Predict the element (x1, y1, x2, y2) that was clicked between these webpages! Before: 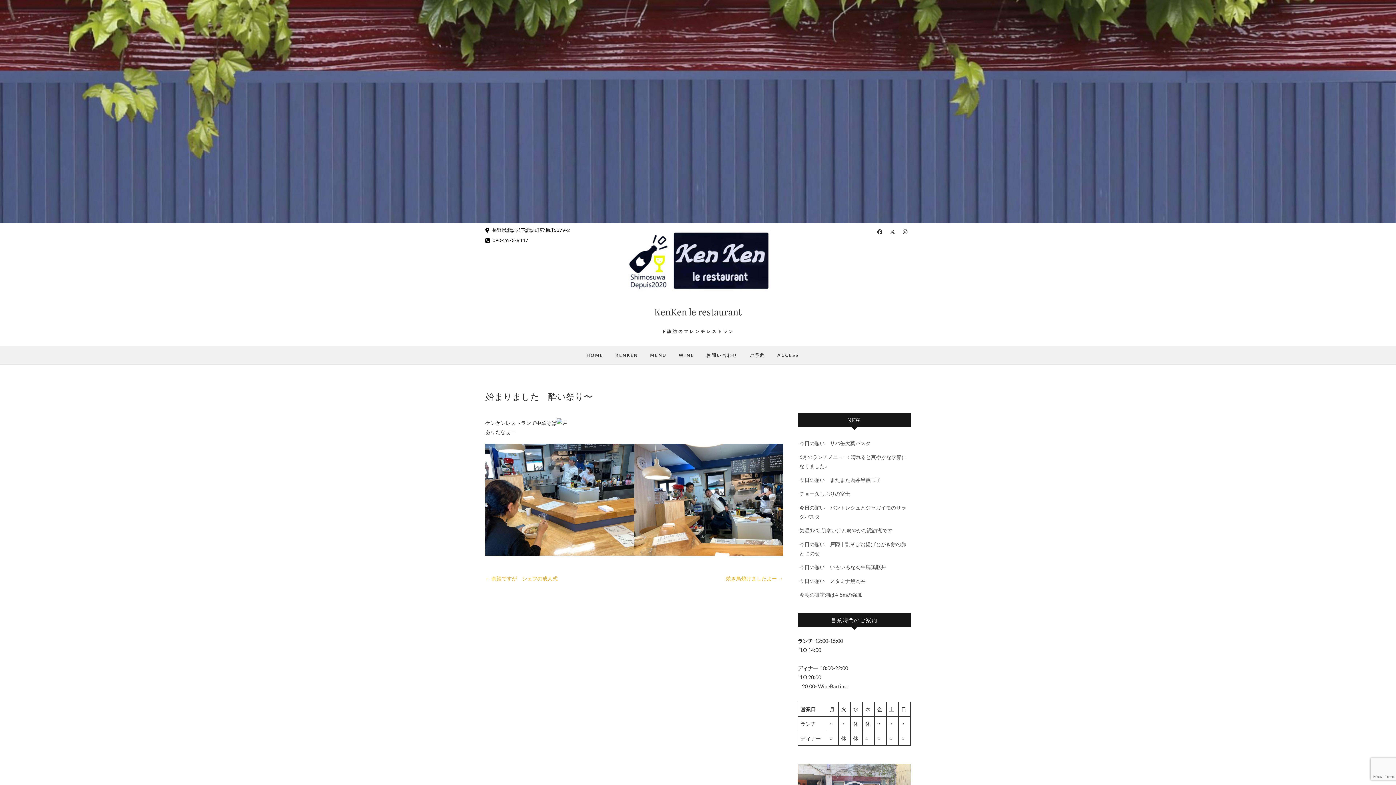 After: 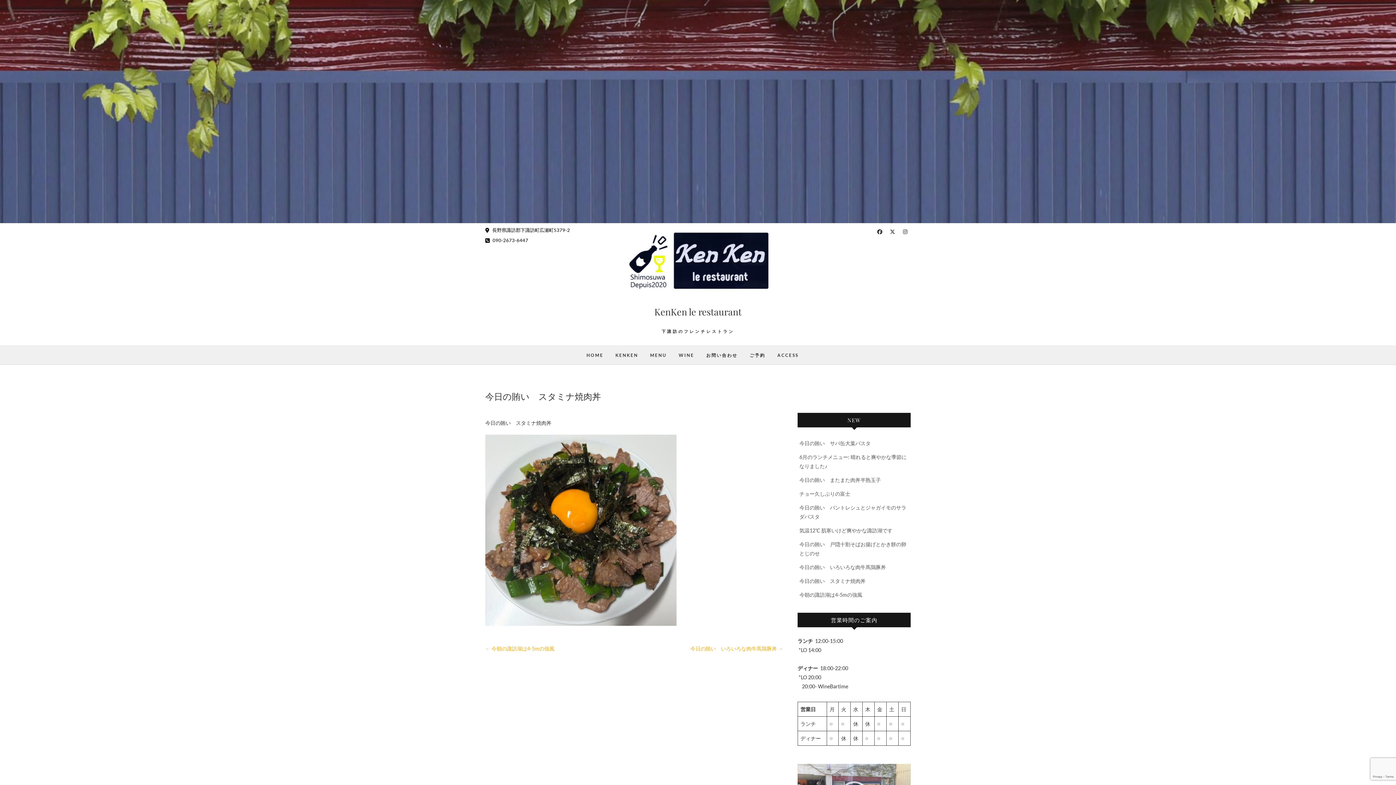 Action: label: 今日の賄い　スタミナ焼肉丼 bbox: (799, 578, 865, 584)